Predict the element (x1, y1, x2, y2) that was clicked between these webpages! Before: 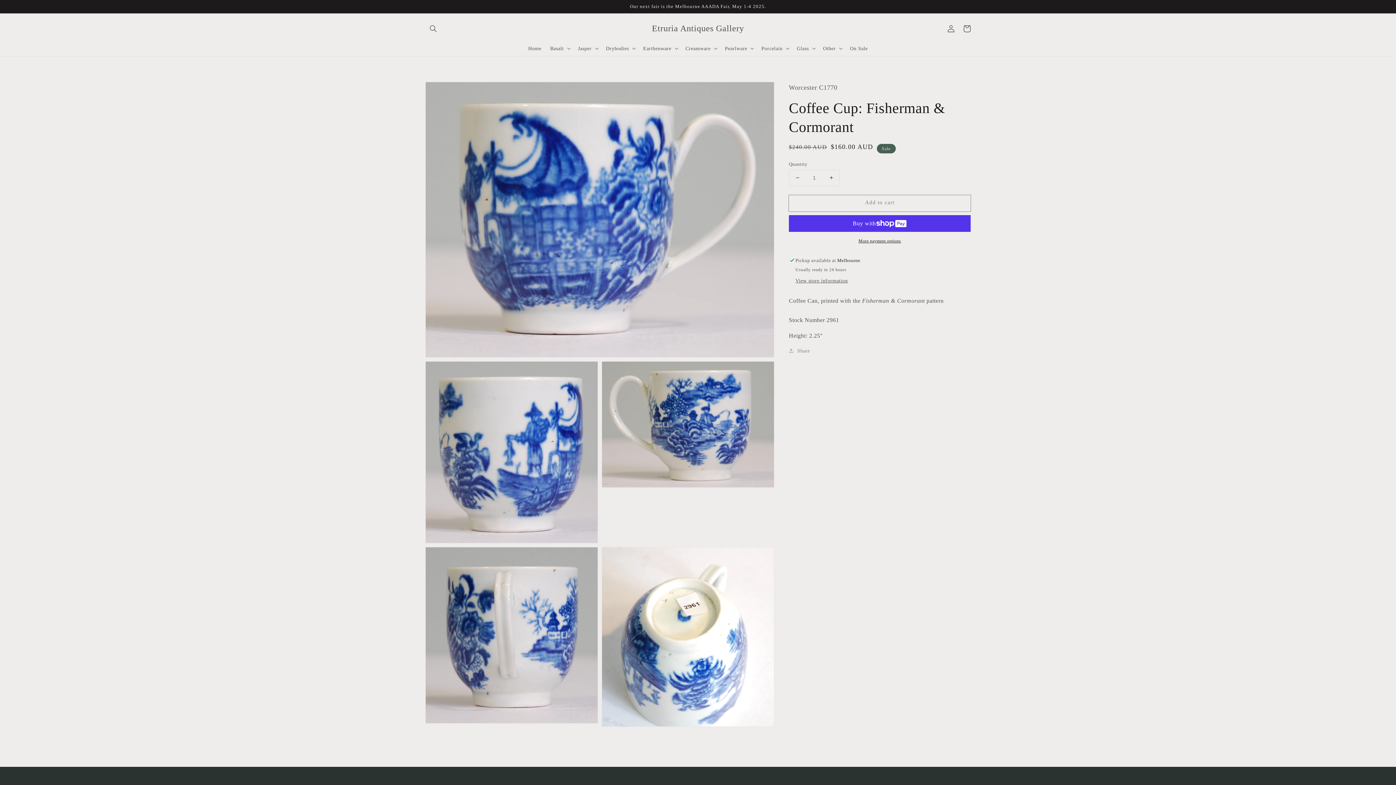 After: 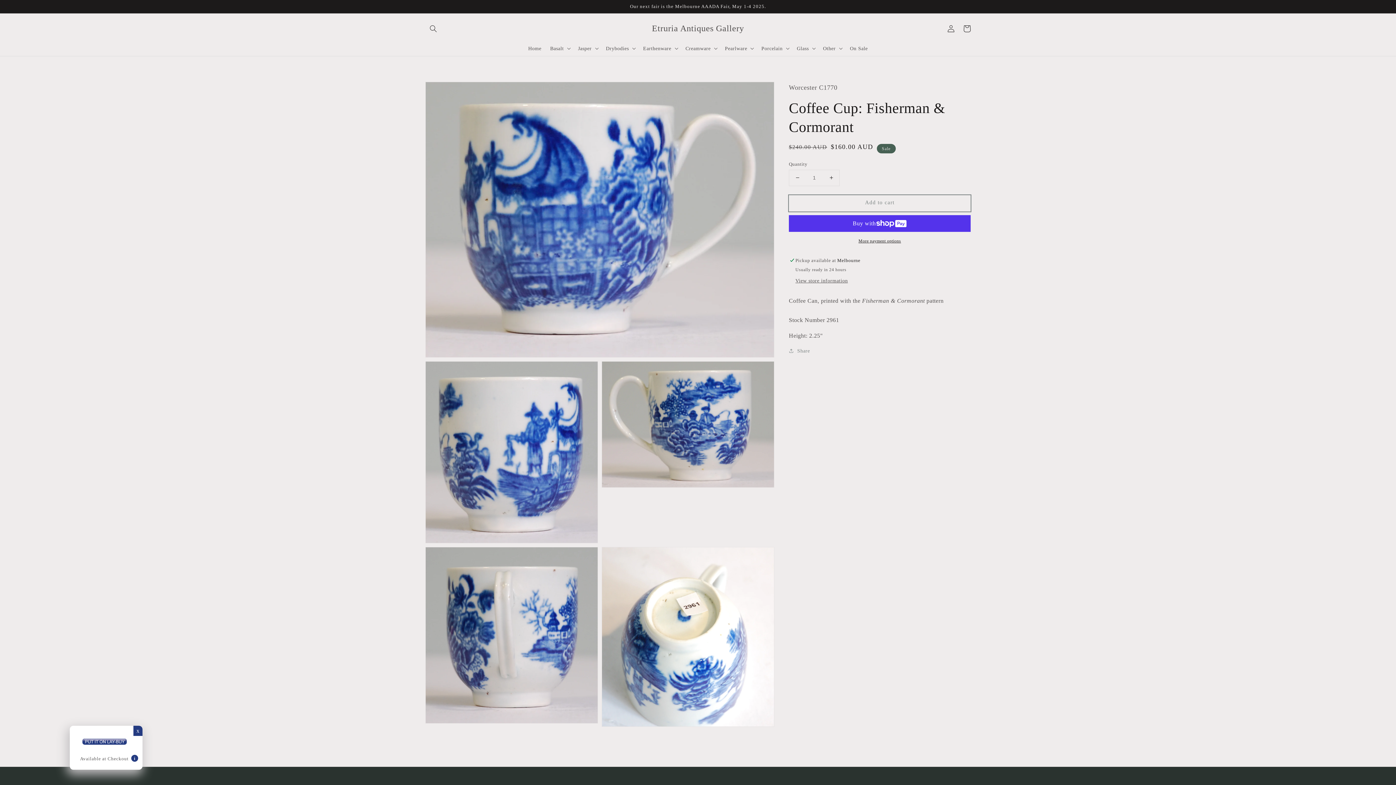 Action: label: Add to cart bbox: (789, 195, 970, 211)